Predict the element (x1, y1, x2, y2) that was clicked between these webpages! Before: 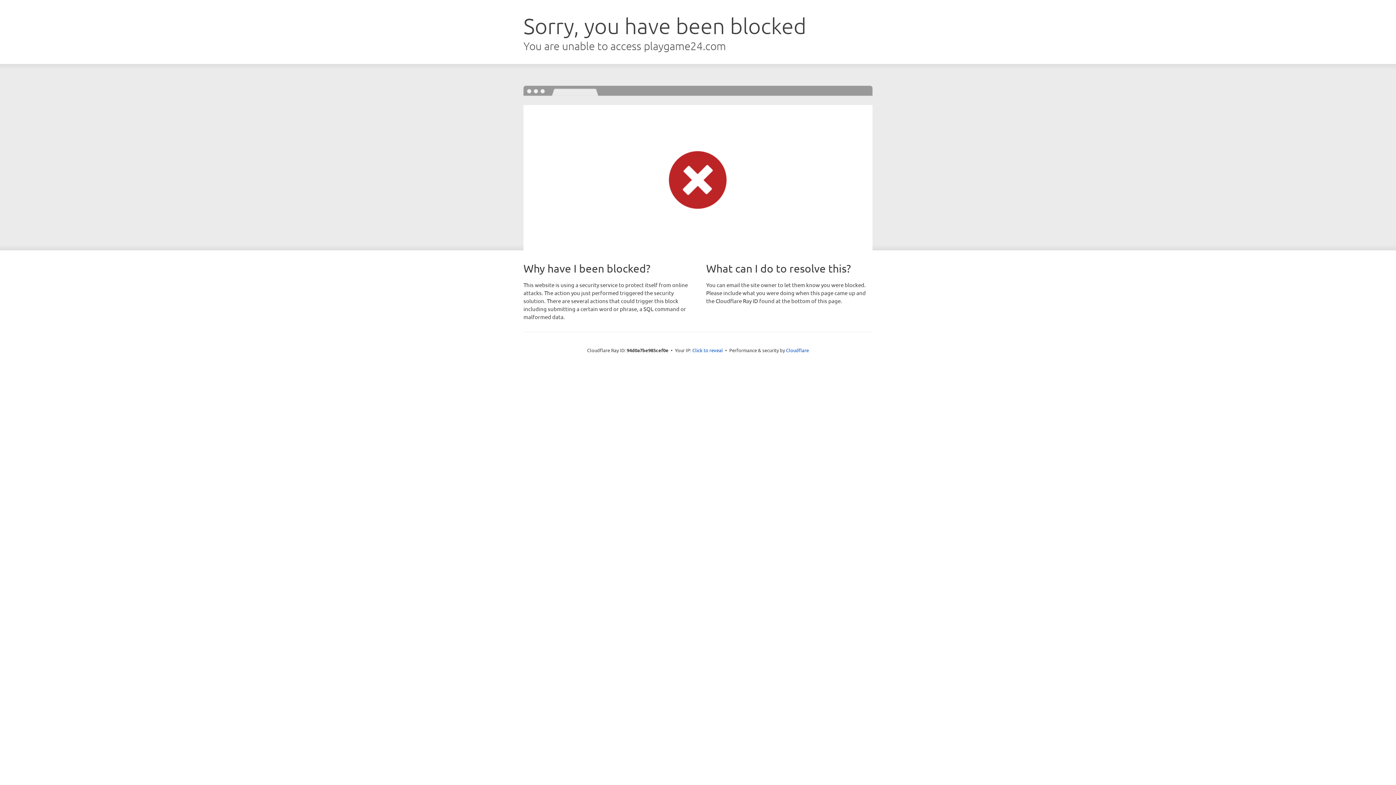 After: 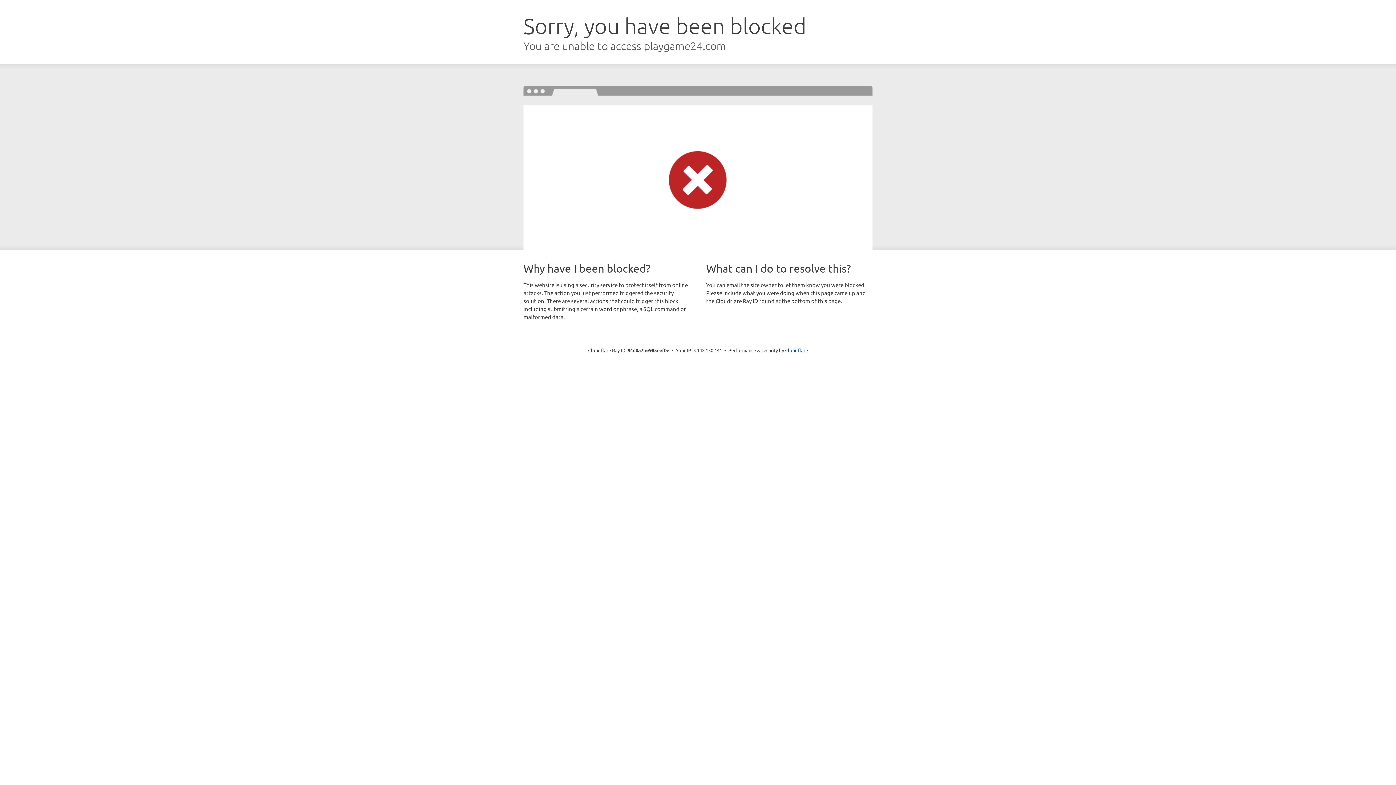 Action: label: Click to reveal bbox: (692, 346, 723, 353)